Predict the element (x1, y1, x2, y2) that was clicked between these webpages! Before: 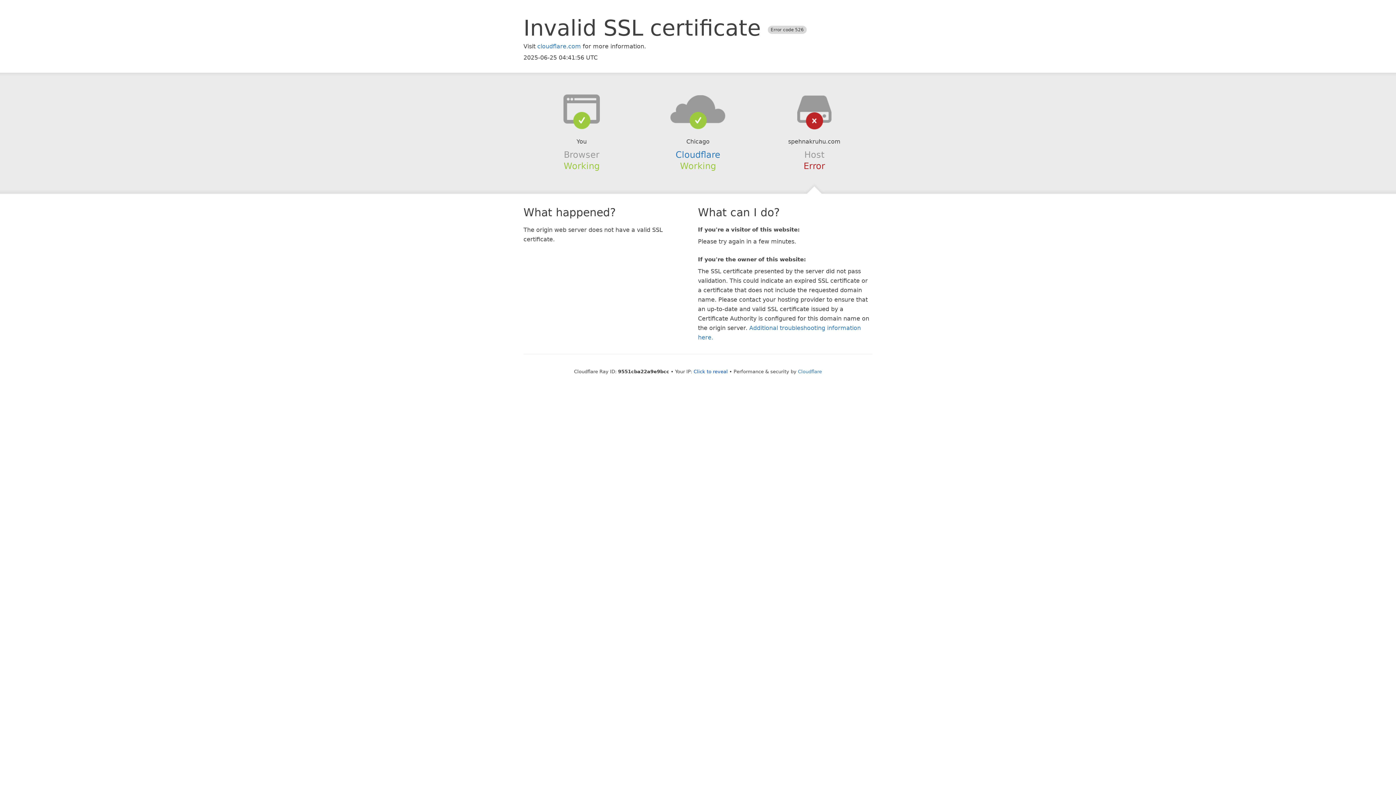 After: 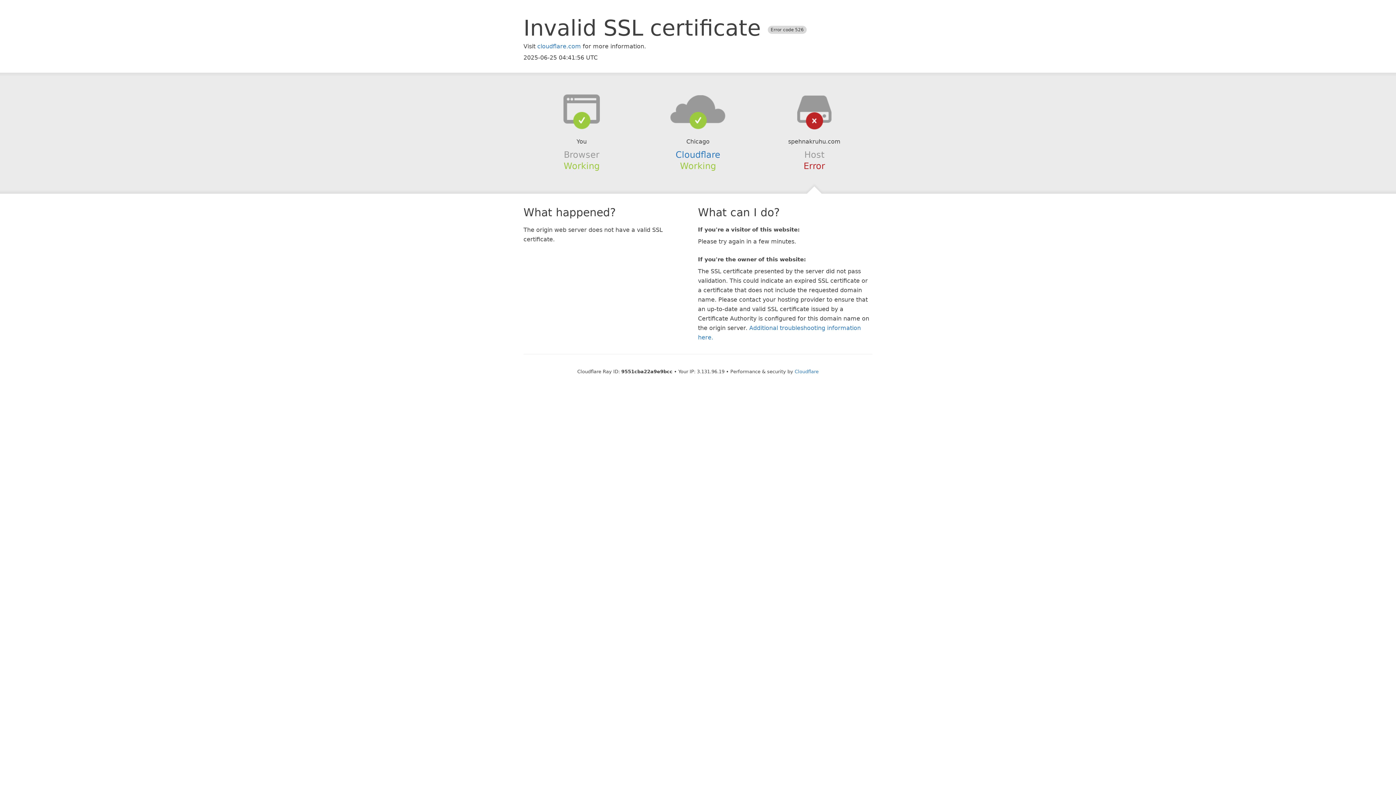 Action: label: Click to reveal bbox: (693, 368, 728, 374)